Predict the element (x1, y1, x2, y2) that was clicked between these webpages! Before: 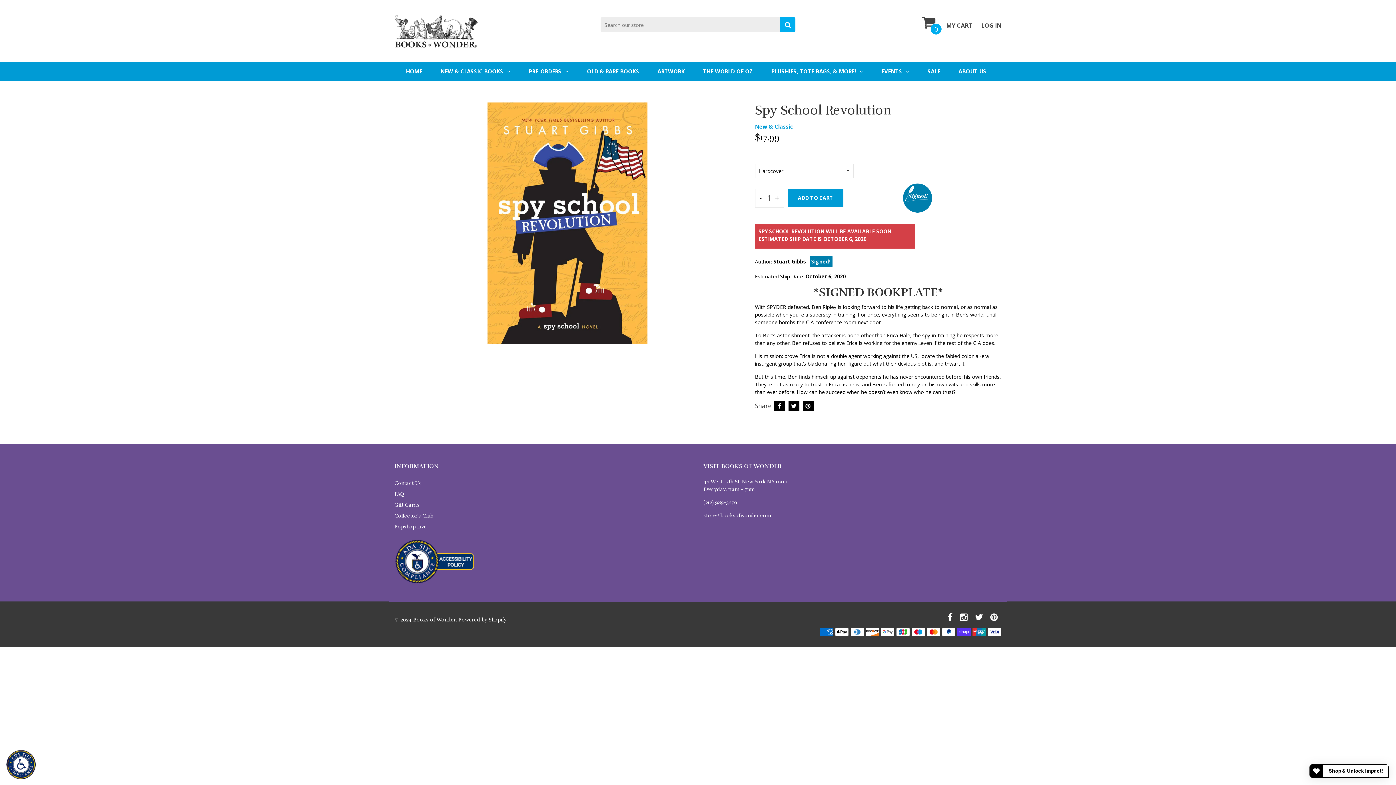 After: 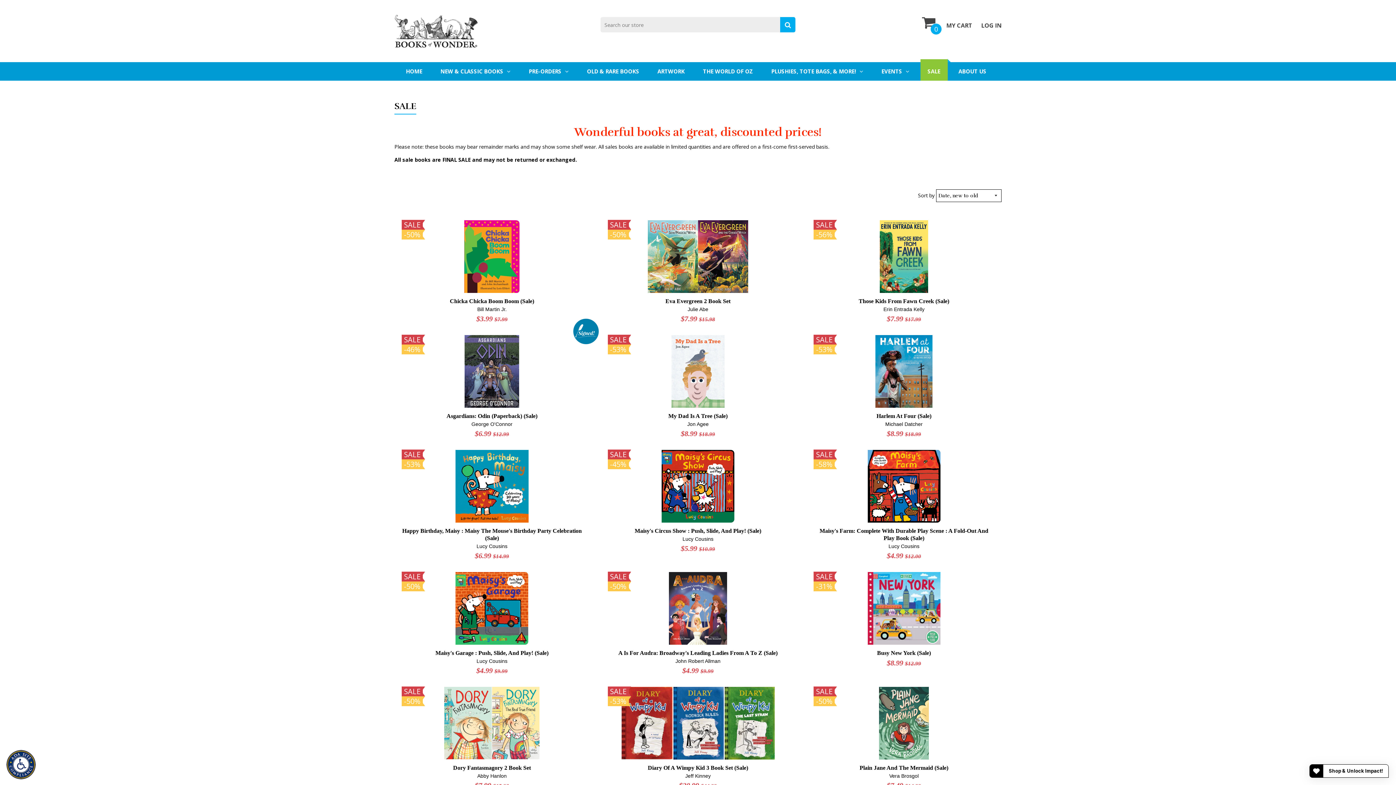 Action: bbox: (920, 62, 947, 80) label: SALE